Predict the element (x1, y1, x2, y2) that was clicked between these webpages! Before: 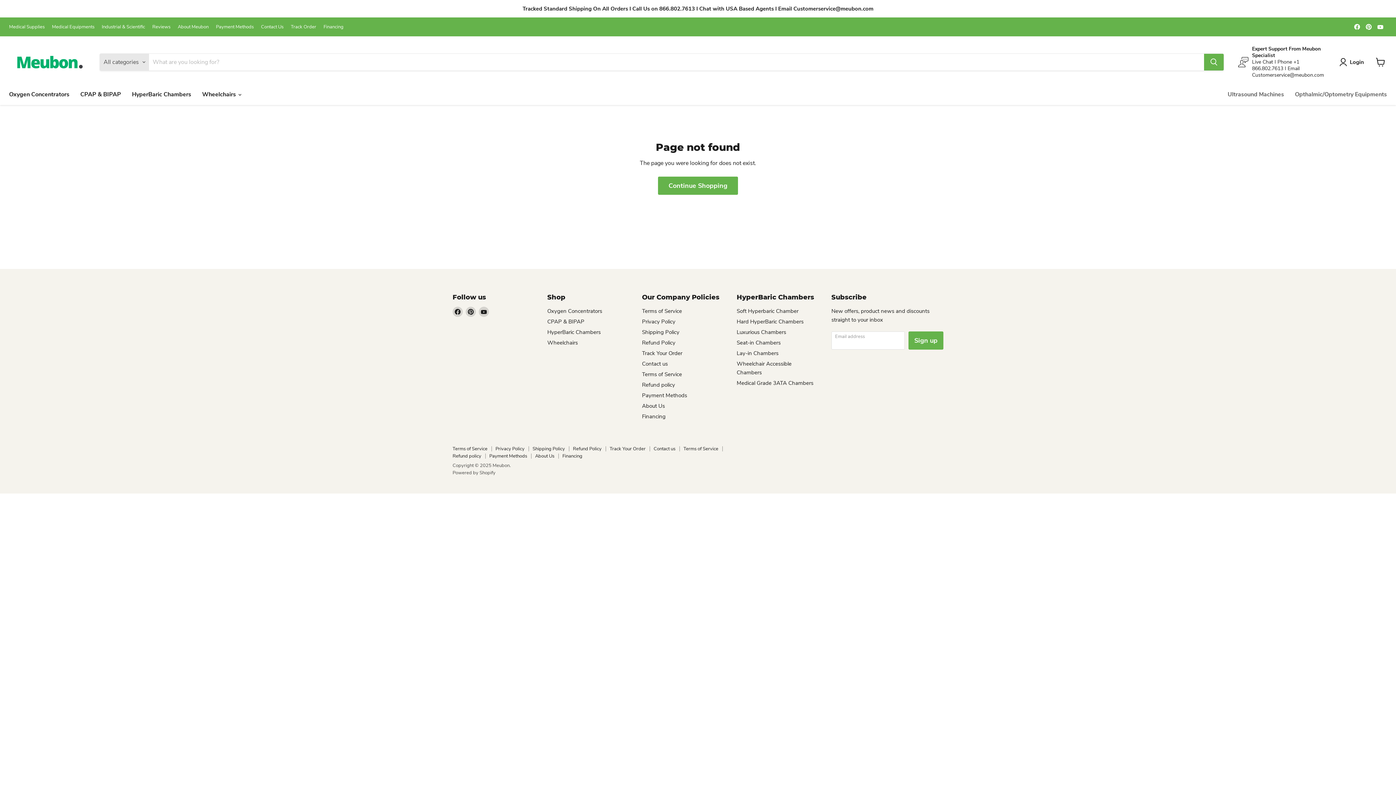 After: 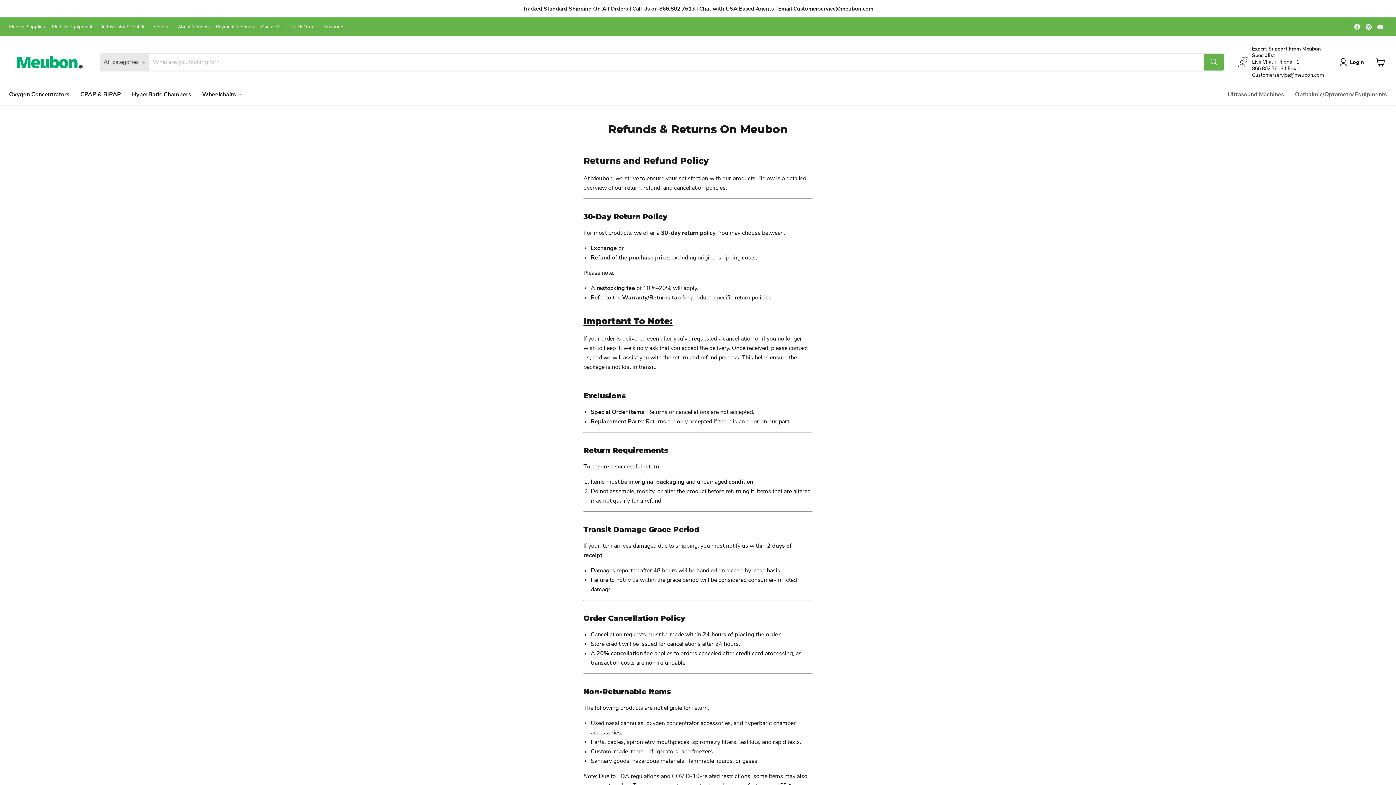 Action: bbox: (573, 445, 601, 452) label: Refund Policy